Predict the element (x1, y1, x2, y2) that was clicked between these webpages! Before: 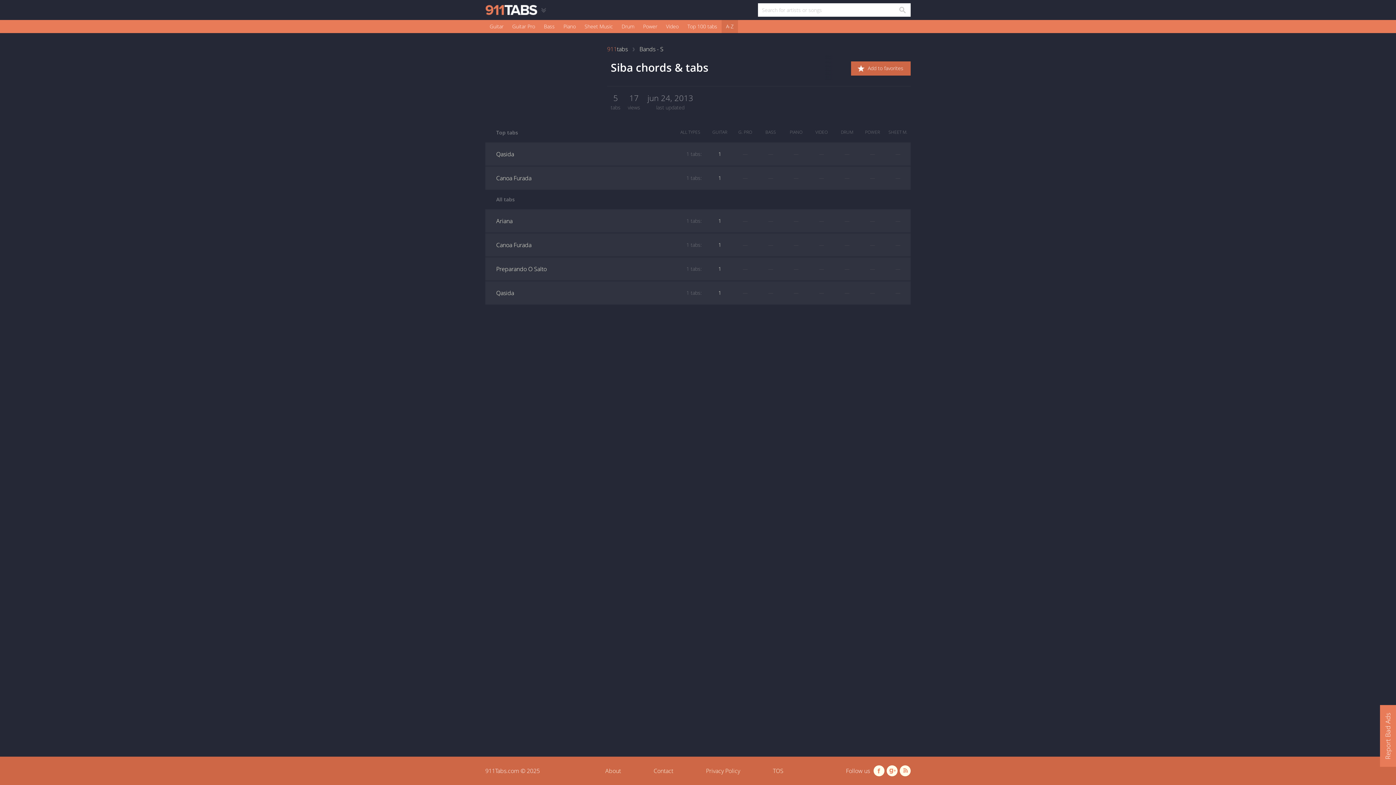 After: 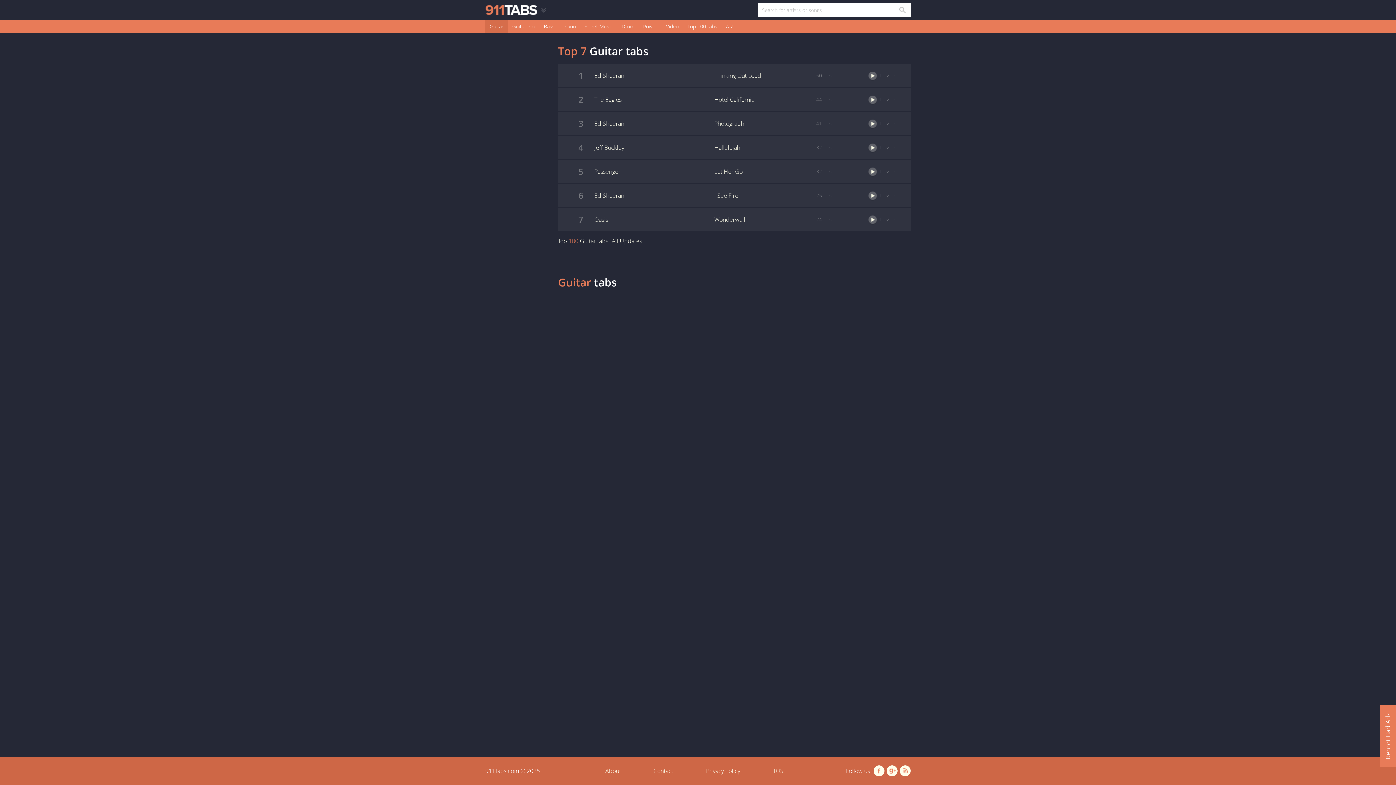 Action: label: Guitar bbox: (485, 20, 508, 33)